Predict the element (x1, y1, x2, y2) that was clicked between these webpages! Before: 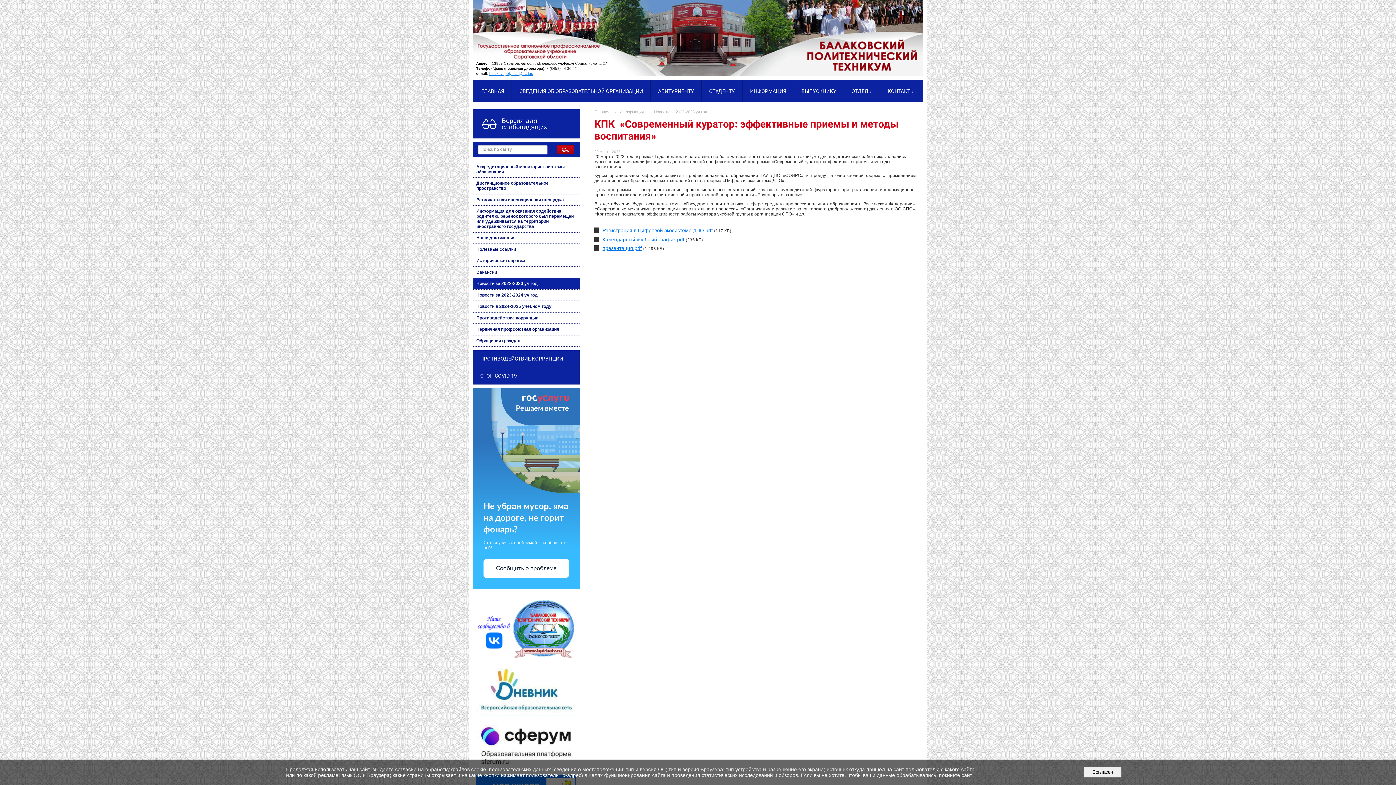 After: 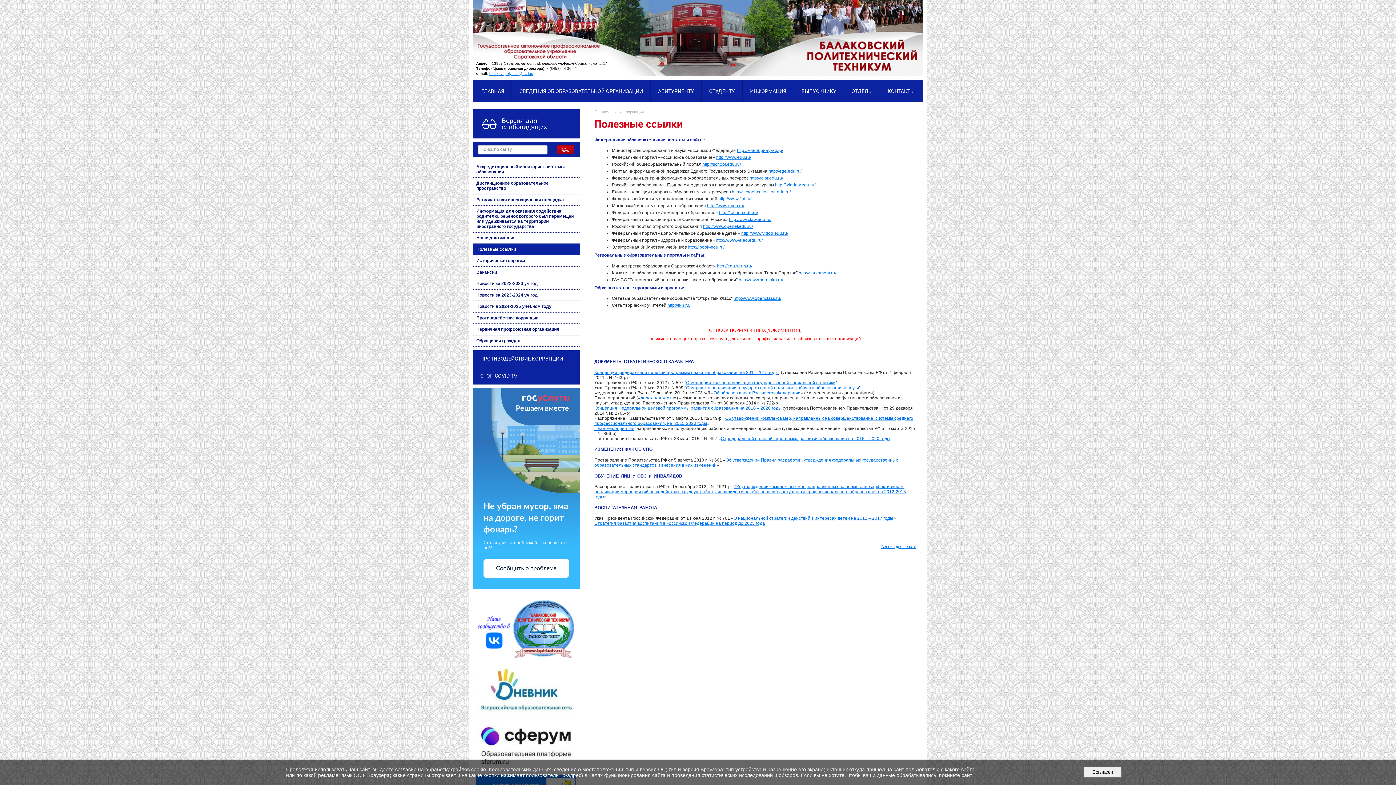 Action: bbox: (472, 243, 580, 255) label: Полезные ссылки